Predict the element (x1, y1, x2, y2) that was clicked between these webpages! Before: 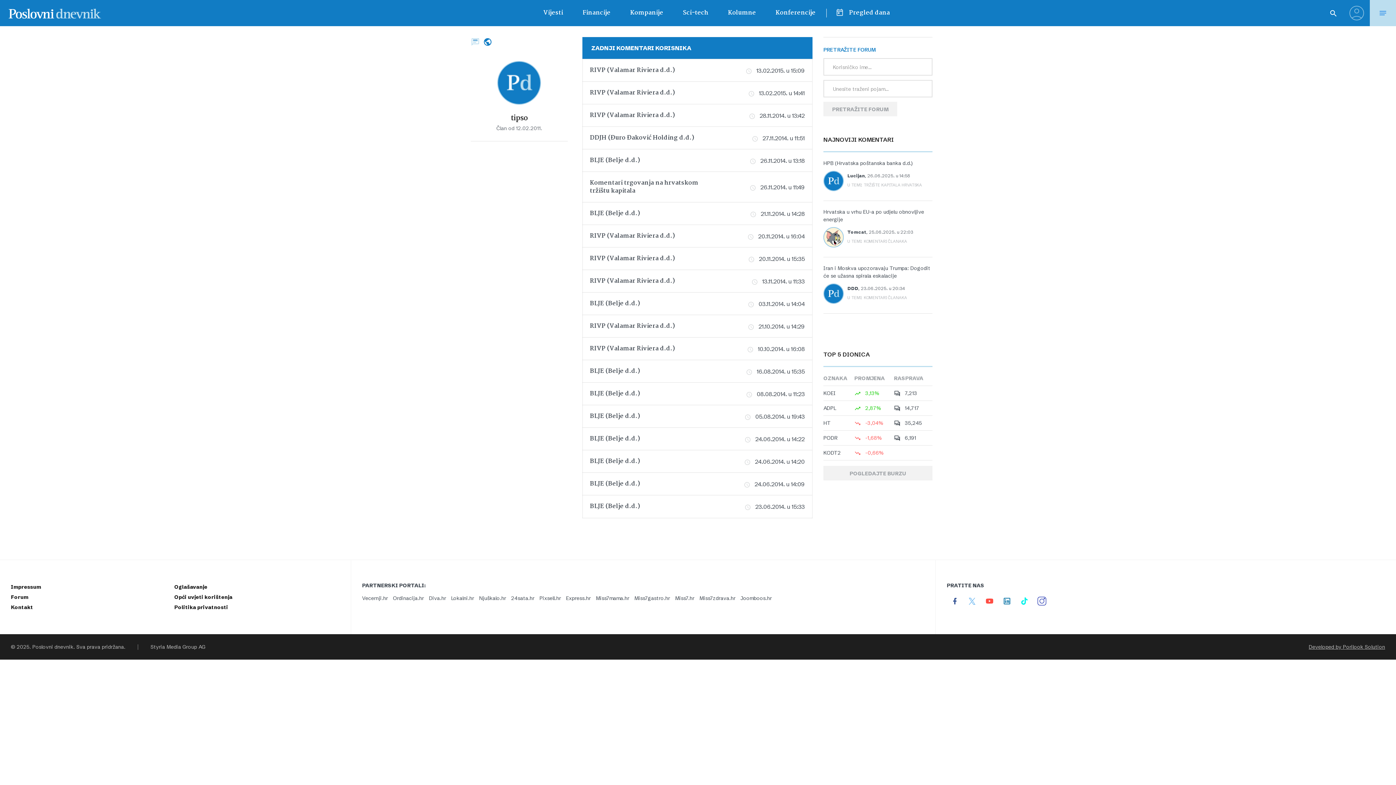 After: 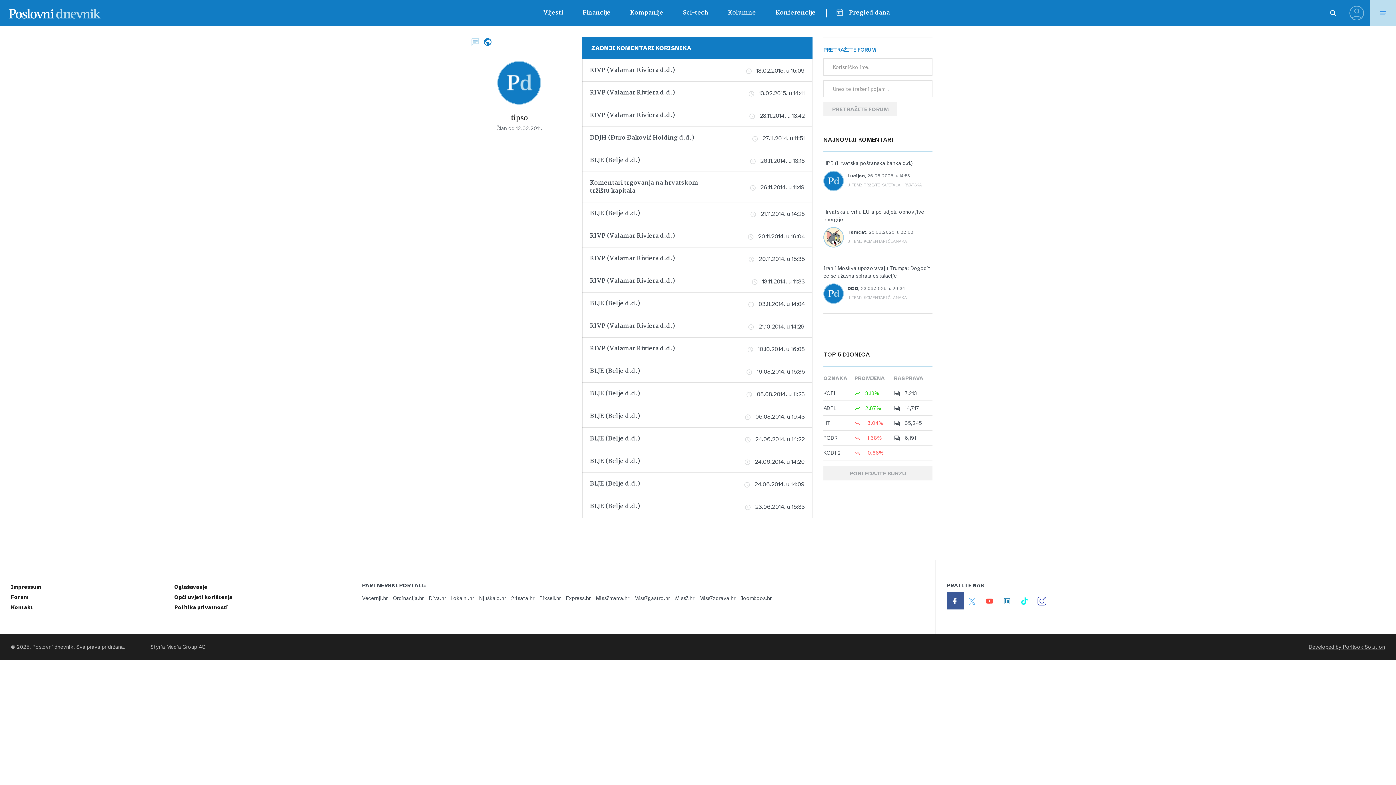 Action: bbox: (947, 592, 964, 609) label:  